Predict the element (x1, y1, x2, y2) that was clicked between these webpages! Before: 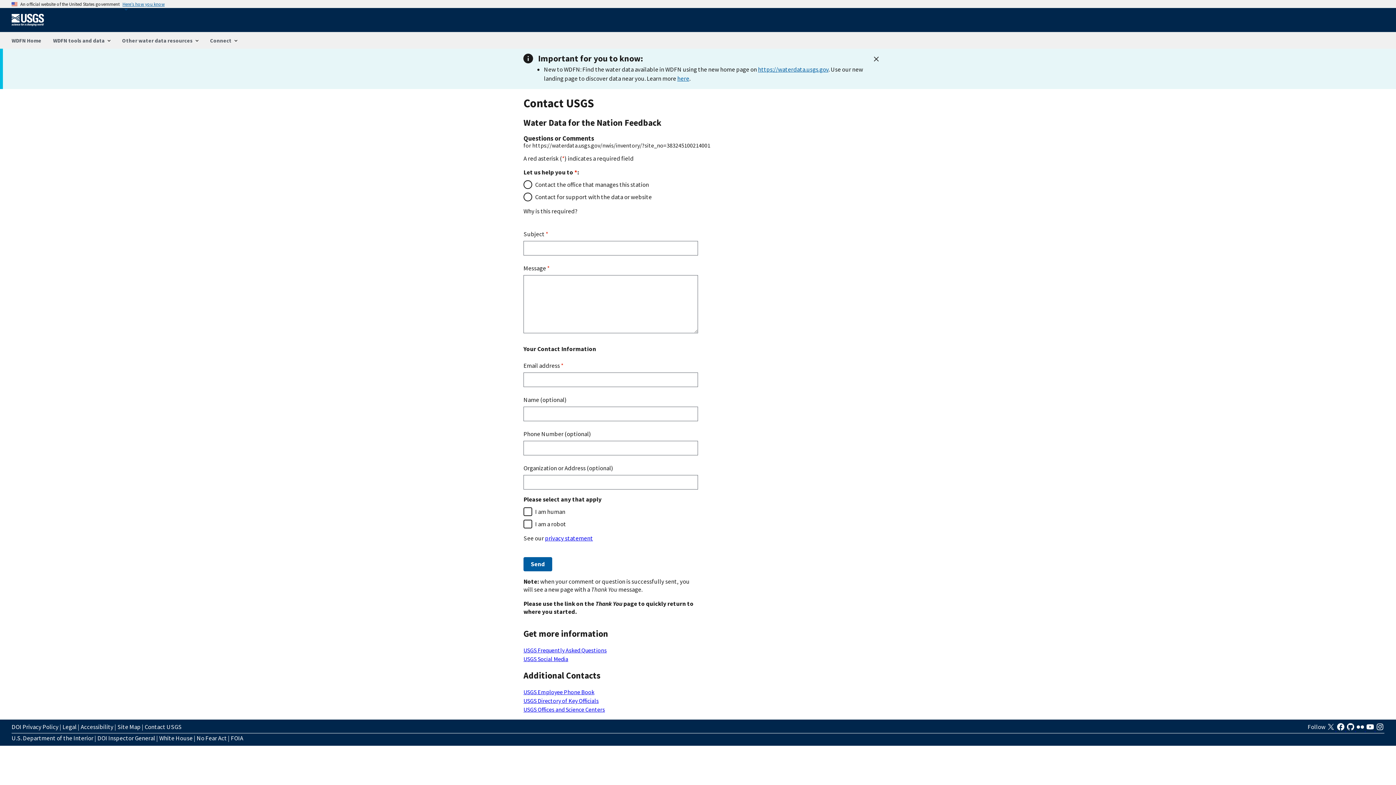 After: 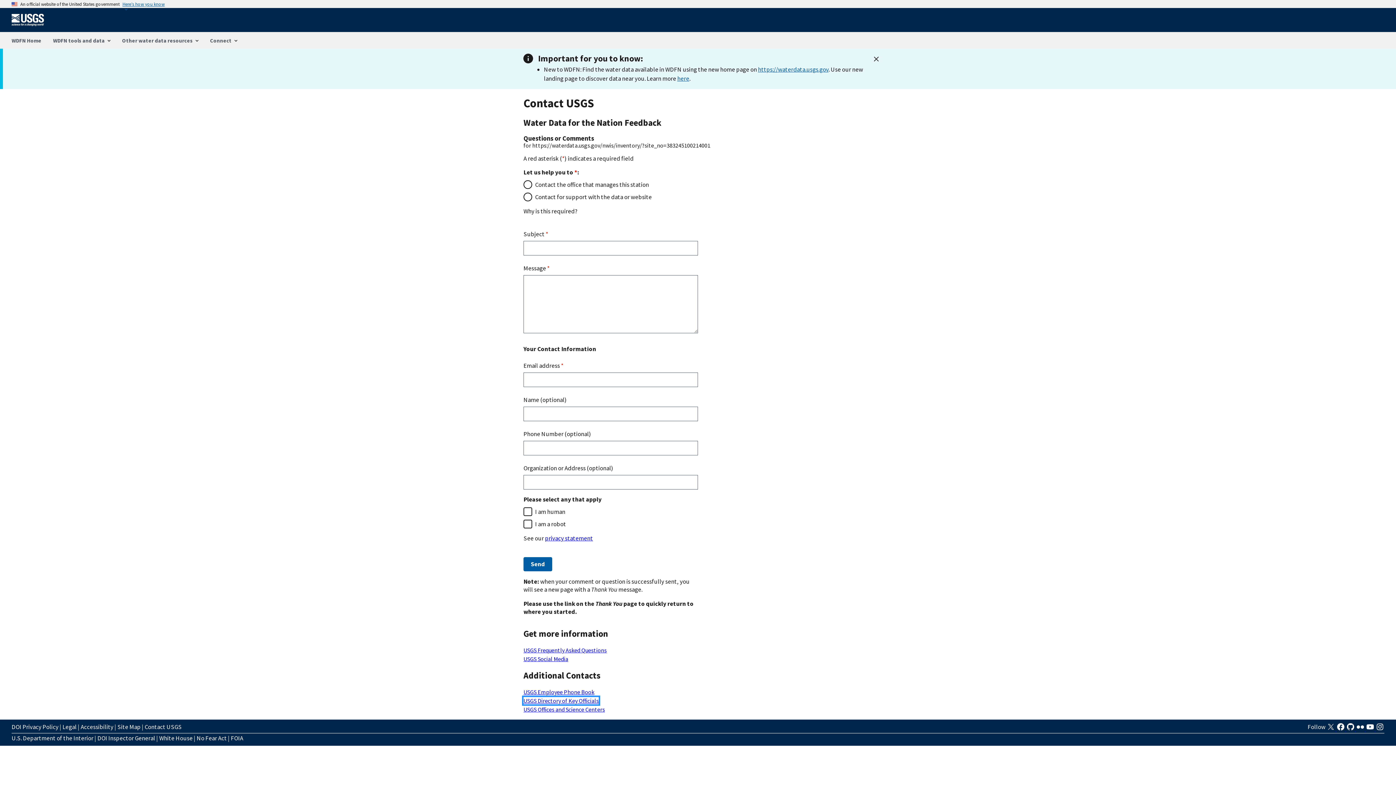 Action: bbox: (523, 697, 598, 704) label: USGS Directory of Key Officials